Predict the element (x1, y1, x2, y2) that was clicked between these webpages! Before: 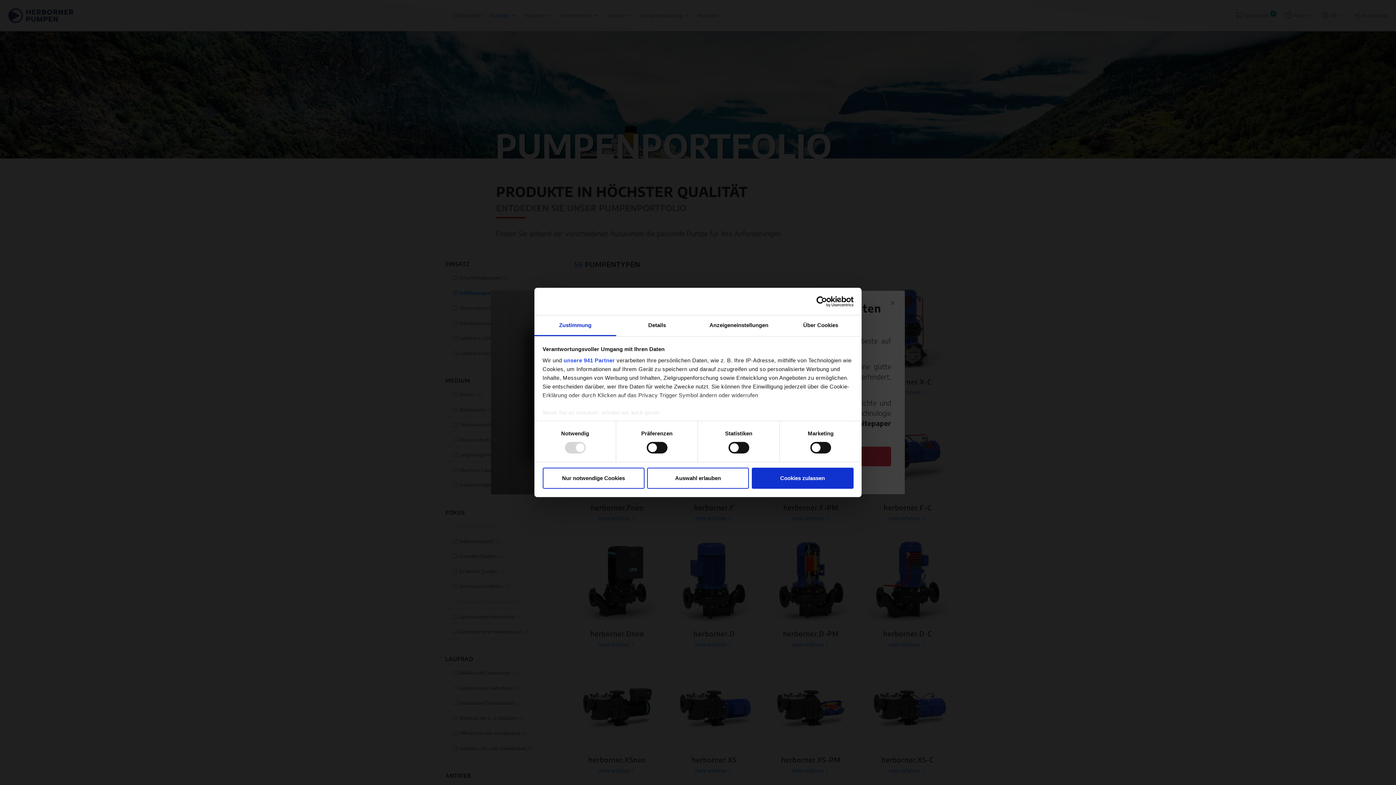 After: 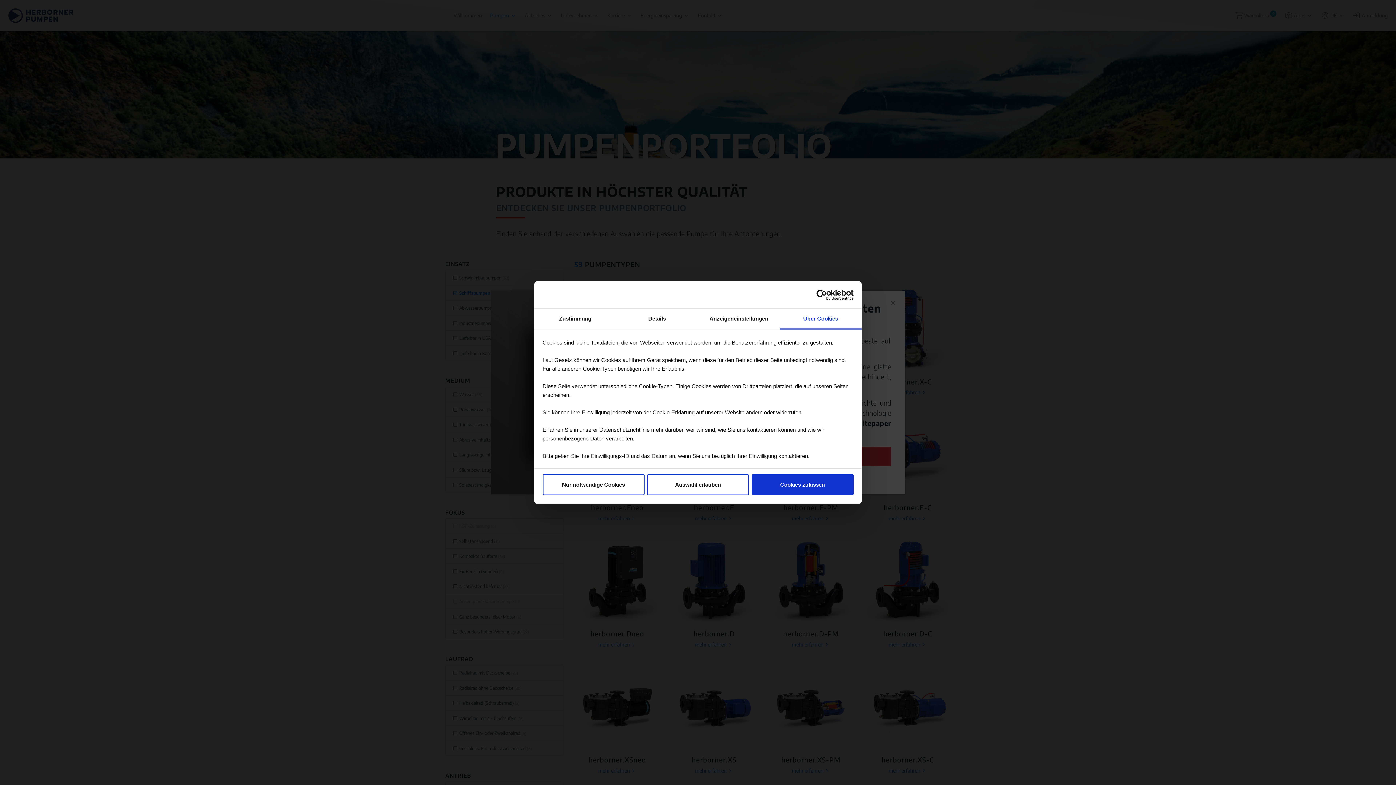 Action: bbox: (780, 315, 861, 336) label: Über Cookies